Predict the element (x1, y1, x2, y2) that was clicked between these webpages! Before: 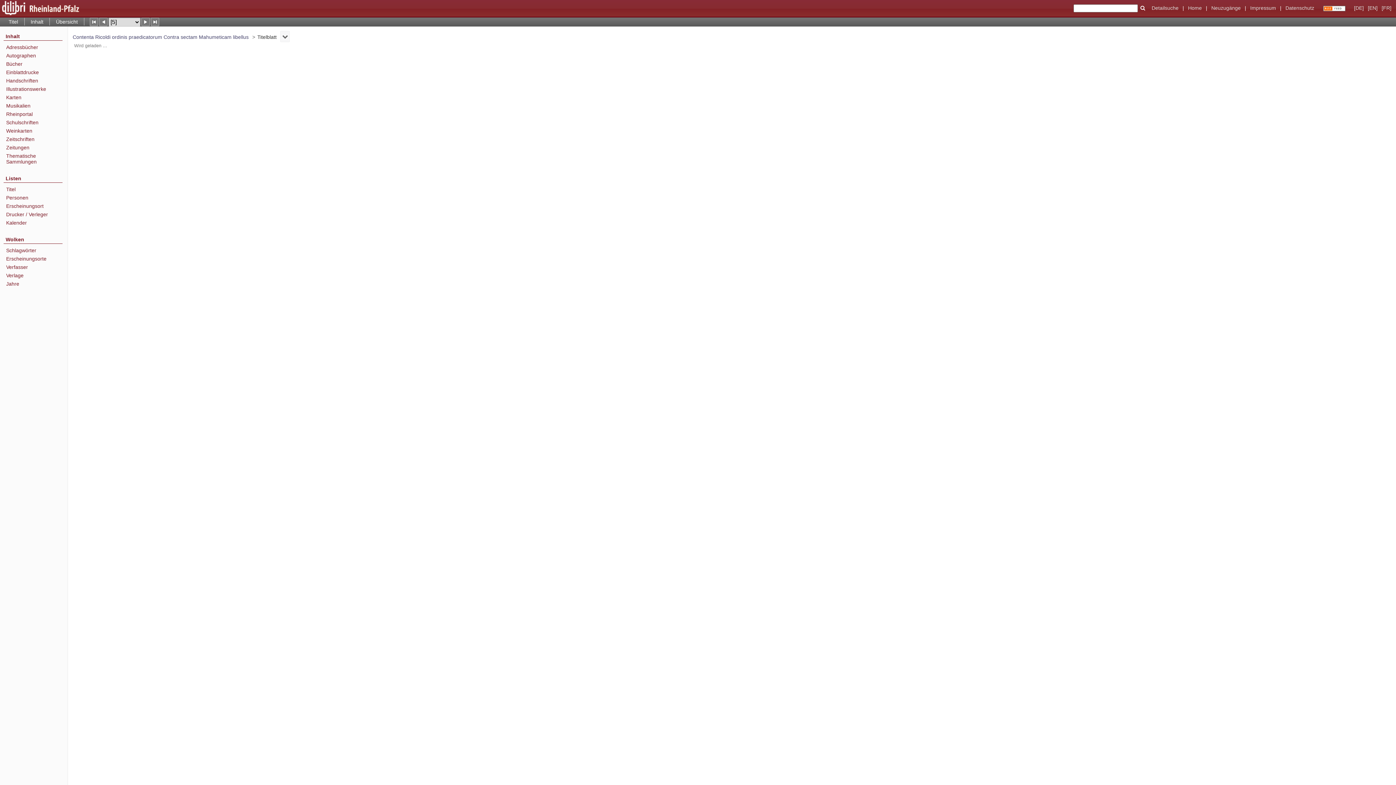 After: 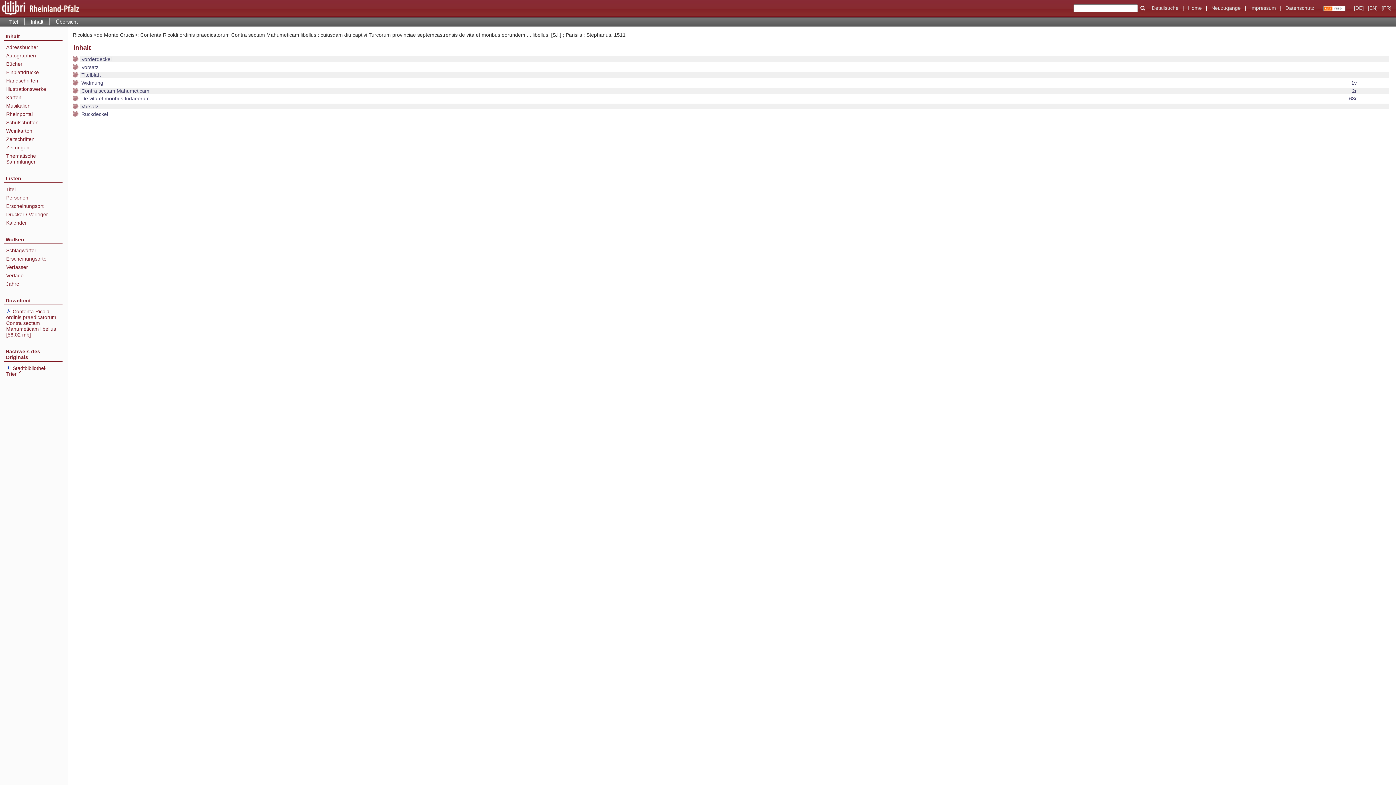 Action: label: Inhalt bbox: (24, 17, 49, 25)